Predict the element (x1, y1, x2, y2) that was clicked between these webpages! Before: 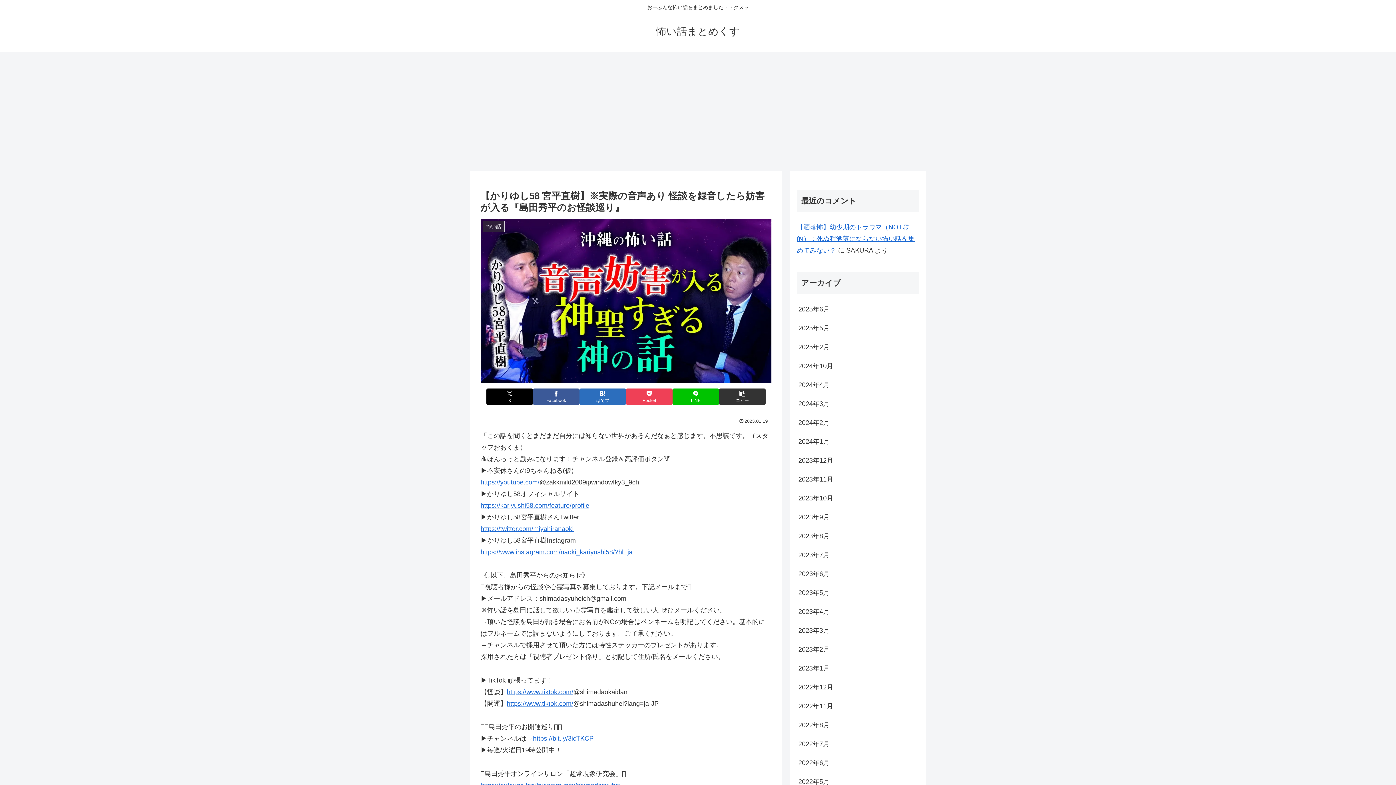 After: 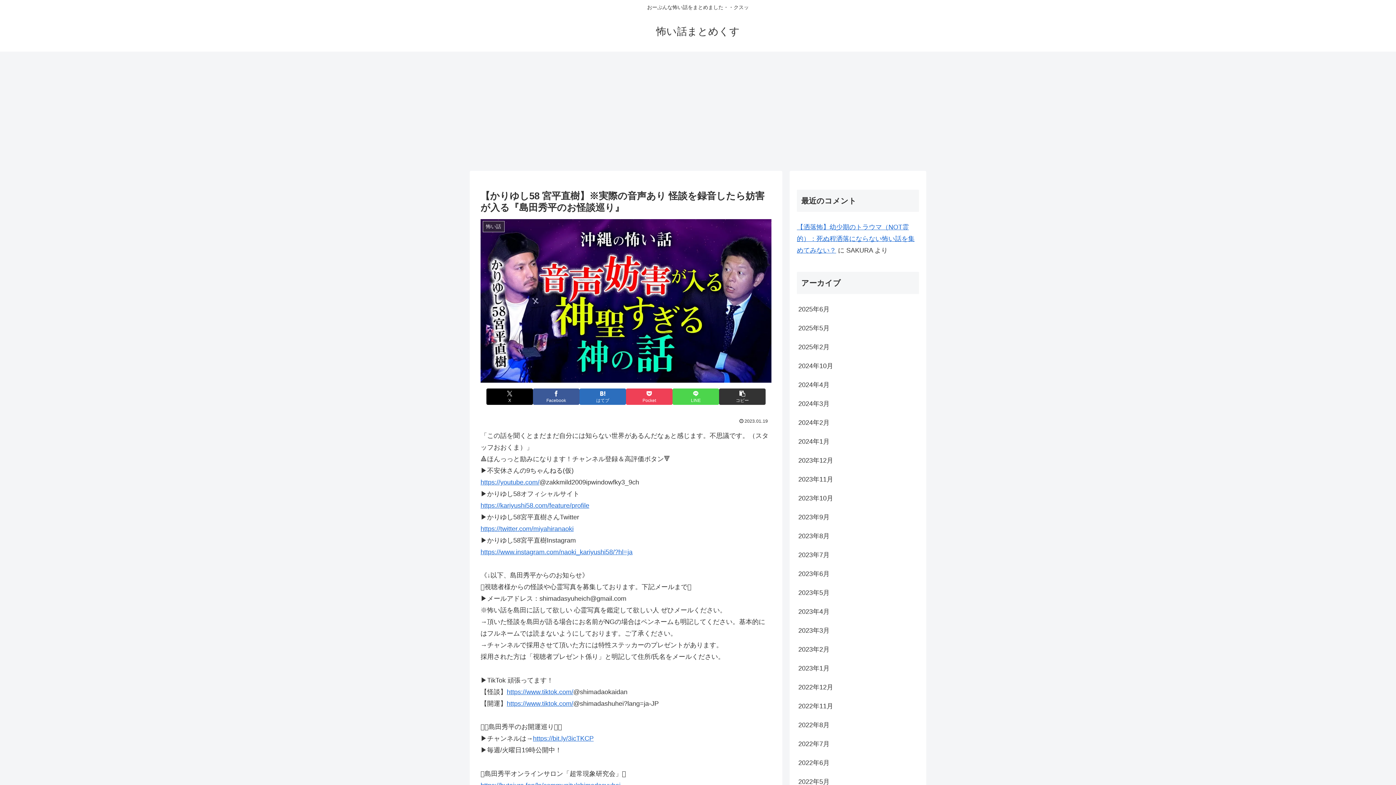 Action: bbox: (672, 388, 719, 405) label: LINEでシェア